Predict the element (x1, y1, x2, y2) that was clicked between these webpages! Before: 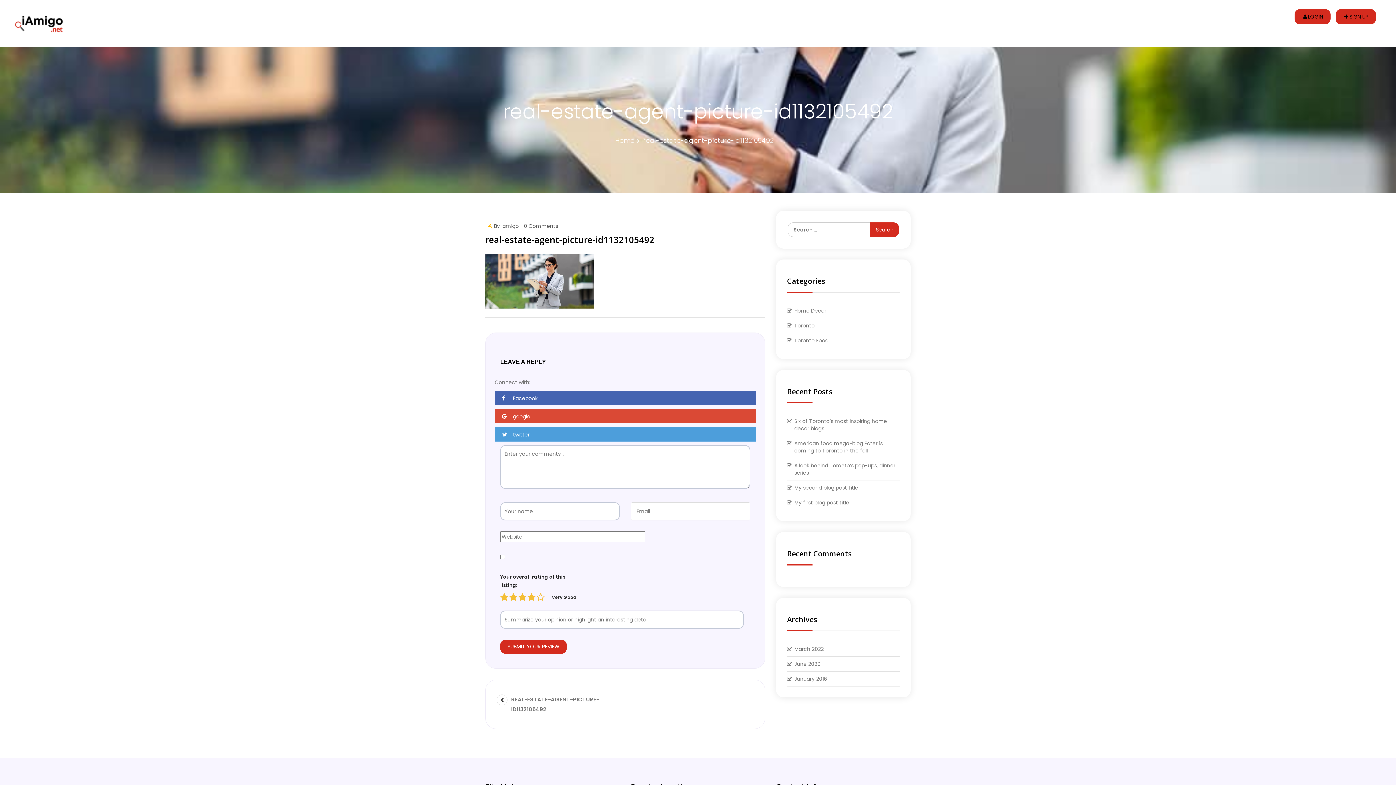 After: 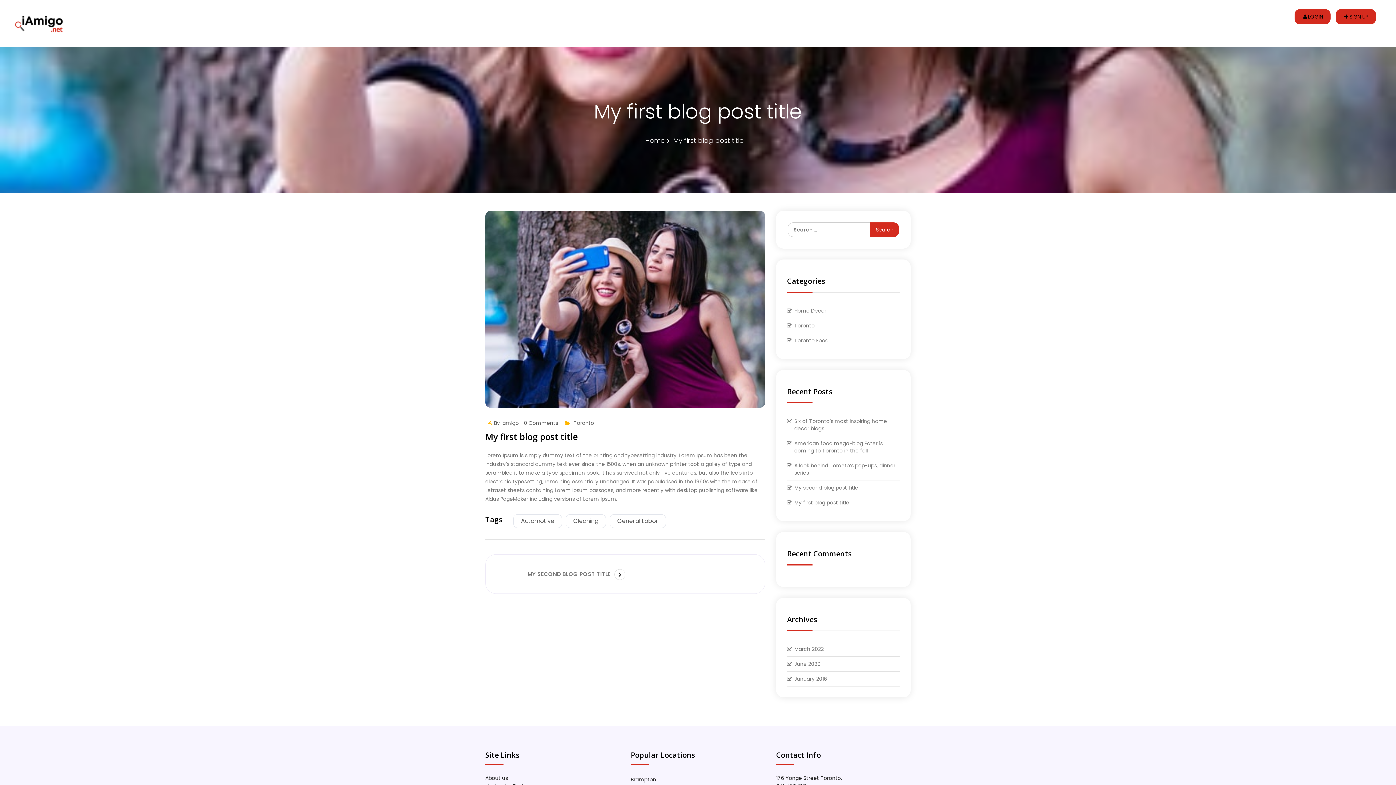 Action: bbox: (794, 499, 849, 506) label: My first blog post title